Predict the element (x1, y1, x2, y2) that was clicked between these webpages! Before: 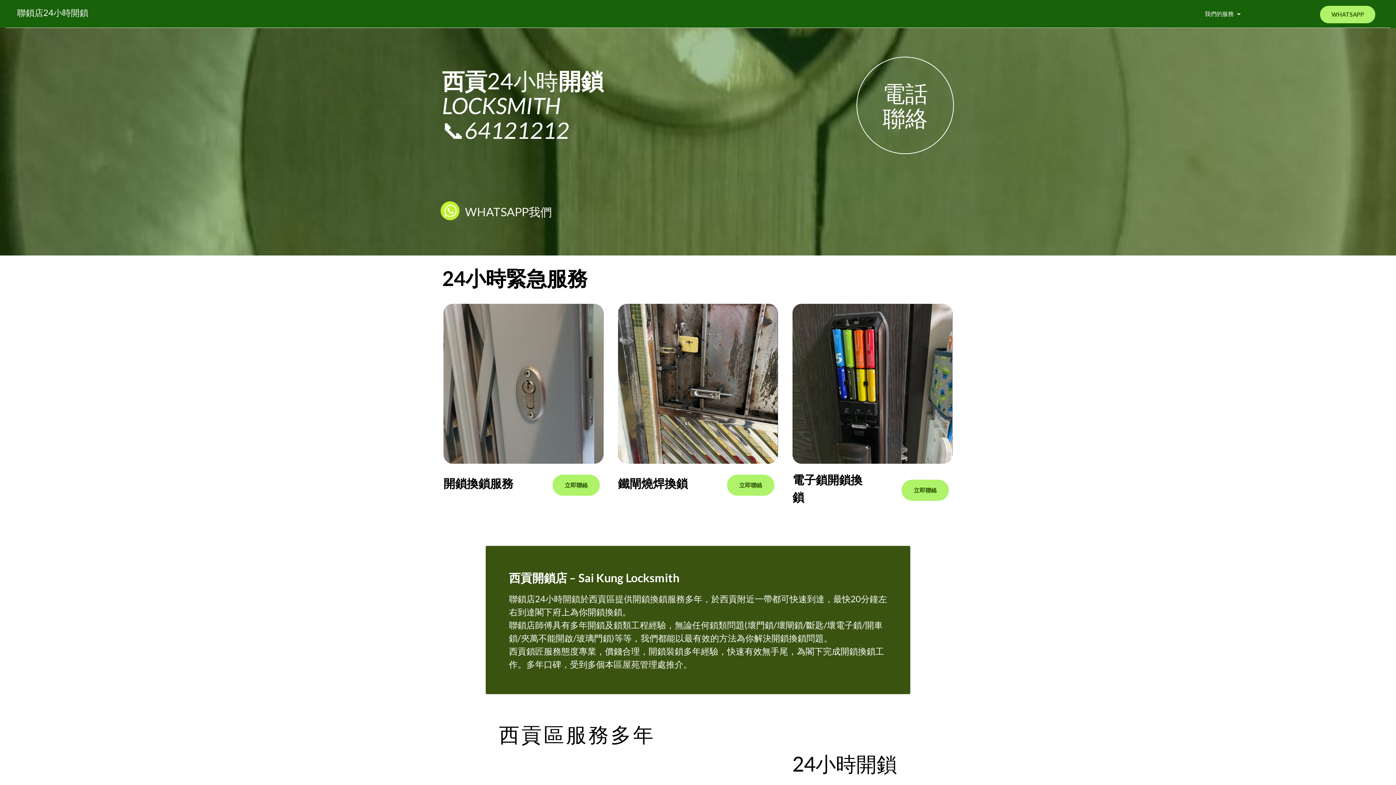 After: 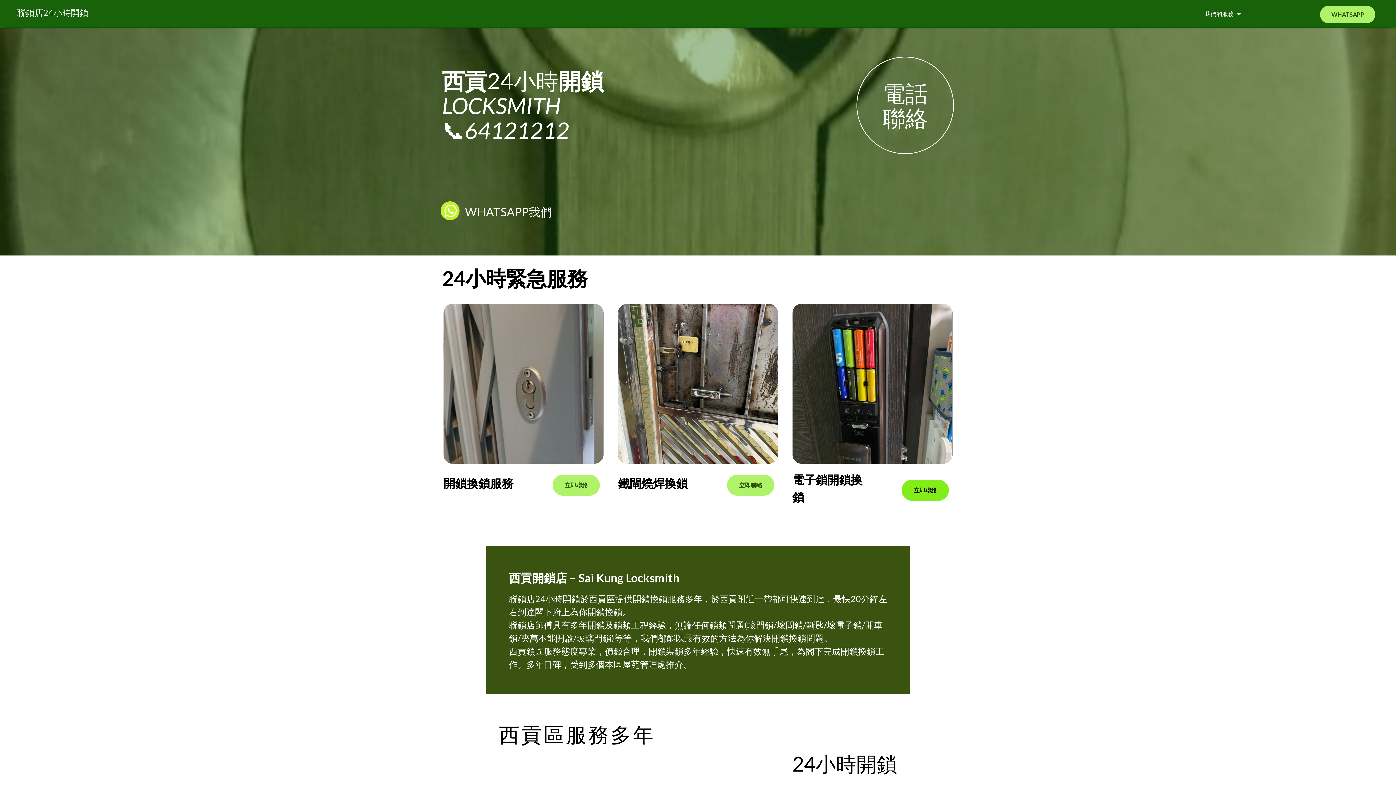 Action: label: 立即聯絡 bbox: (901, 480, 949, 501)